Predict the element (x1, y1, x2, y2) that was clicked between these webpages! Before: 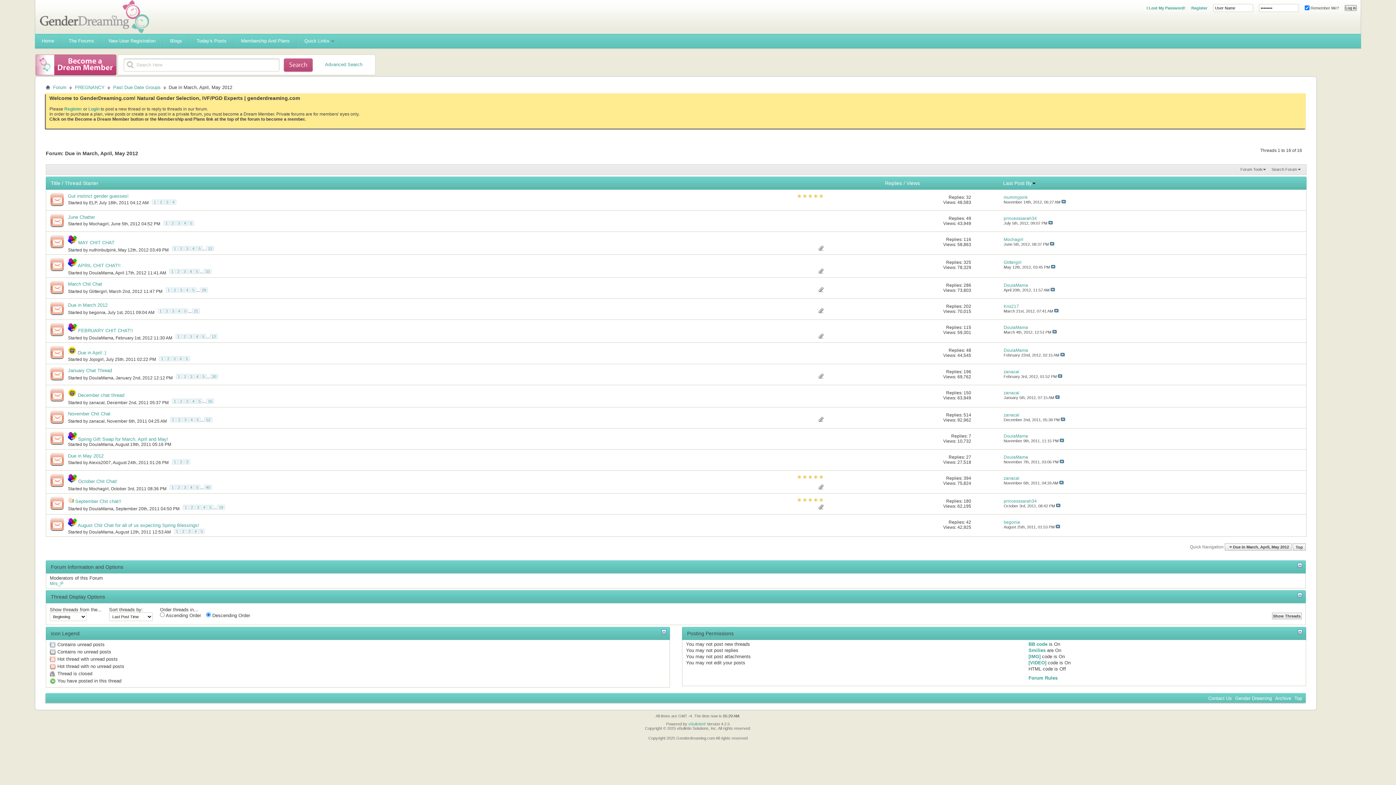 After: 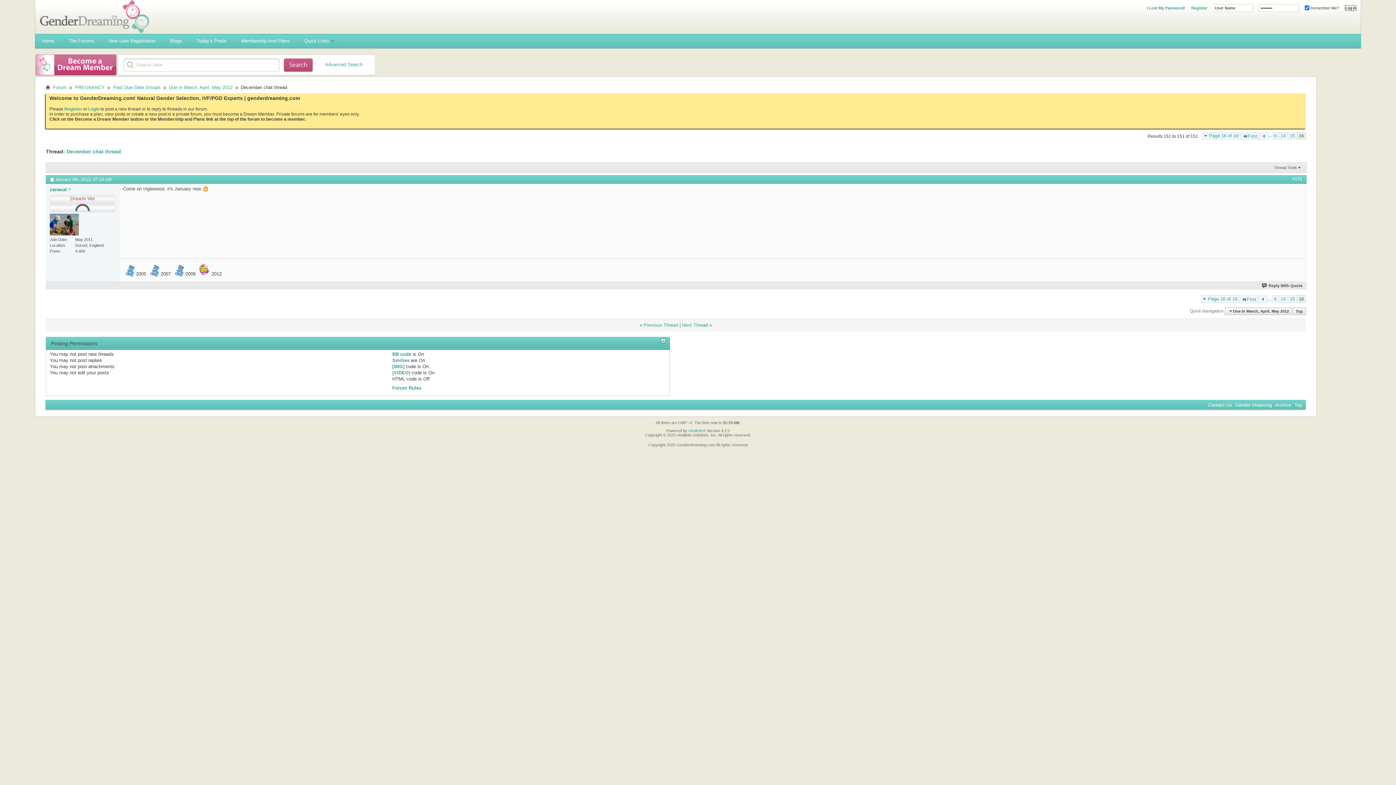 Action: bbox: (206, 398, 214, 403) label: 16